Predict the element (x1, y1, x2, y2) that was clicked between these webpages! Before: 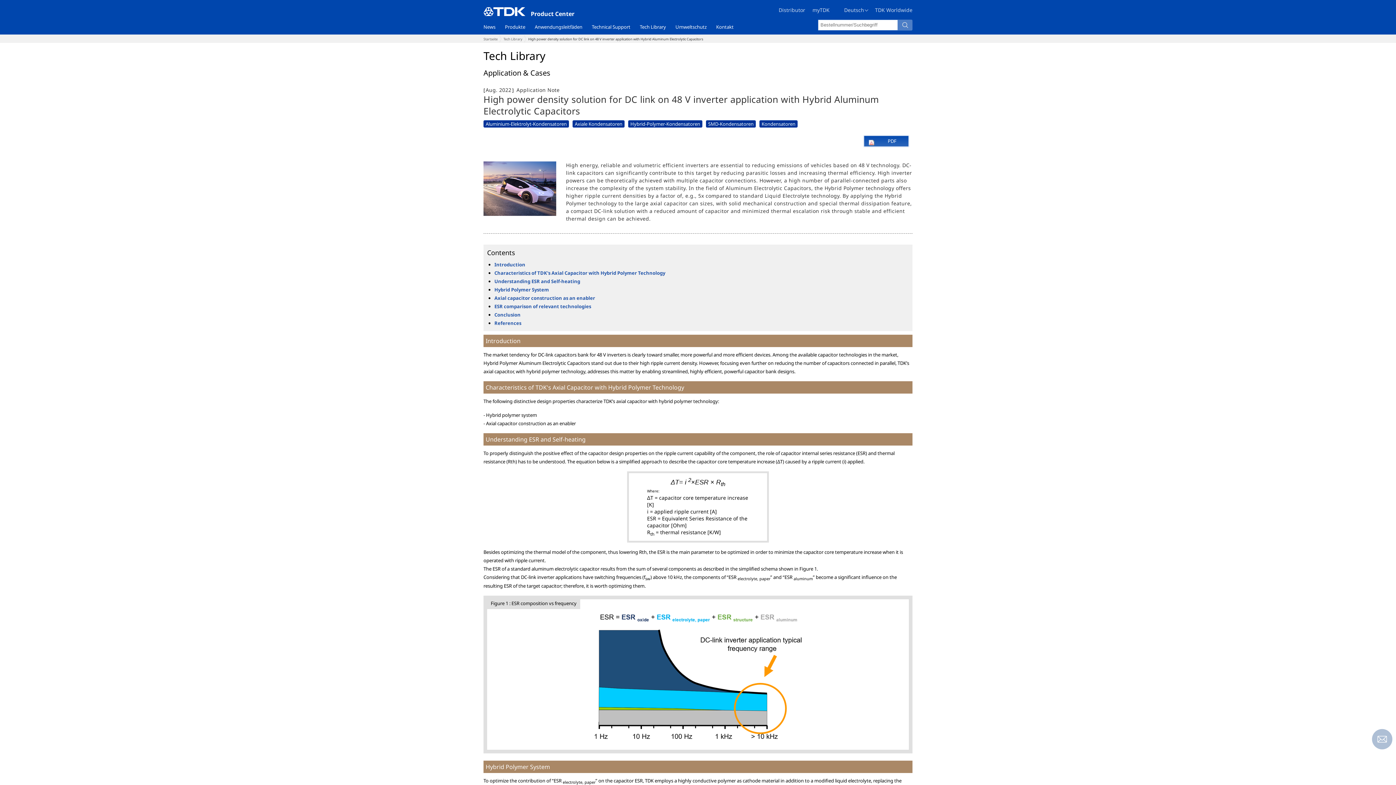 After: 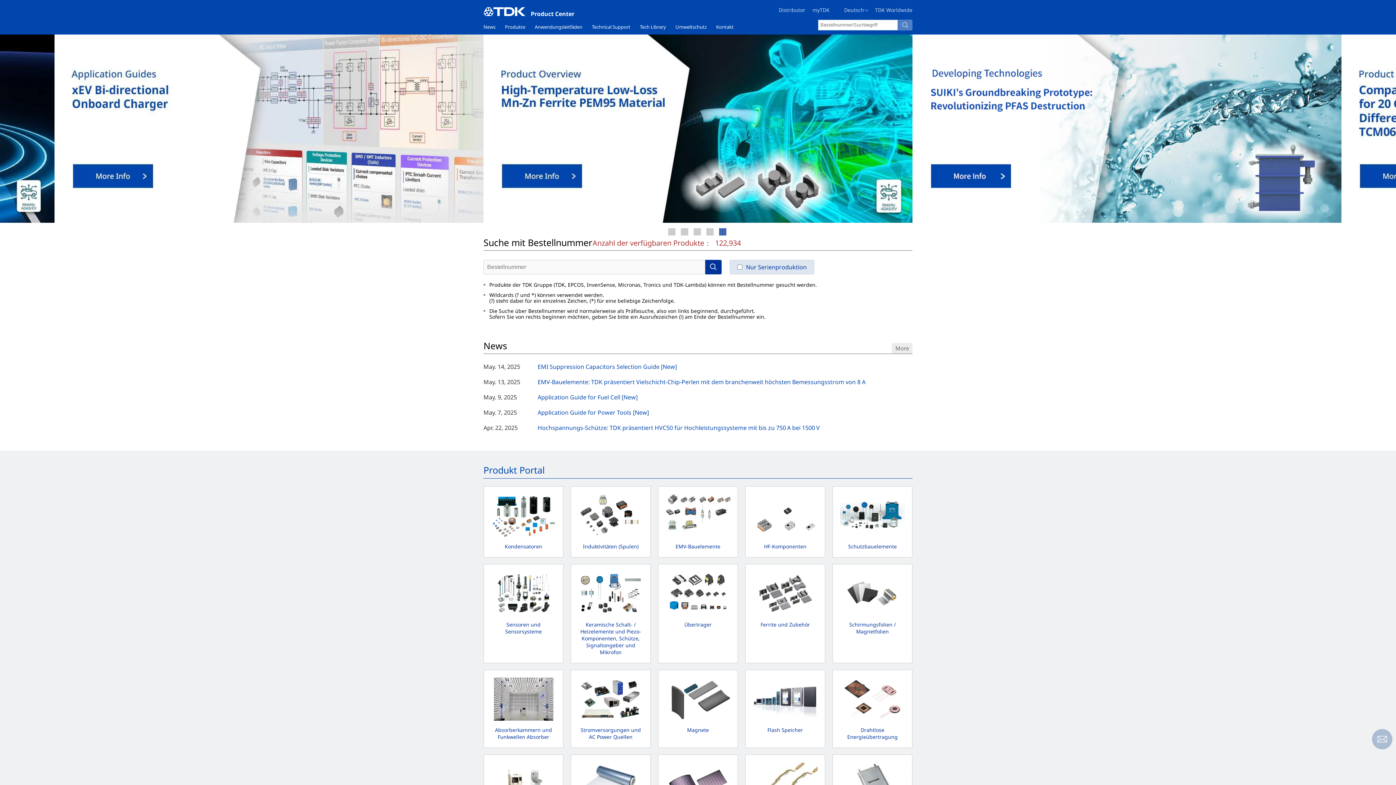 Action: bbox: (483, 35, 497, 42) label: Startseite